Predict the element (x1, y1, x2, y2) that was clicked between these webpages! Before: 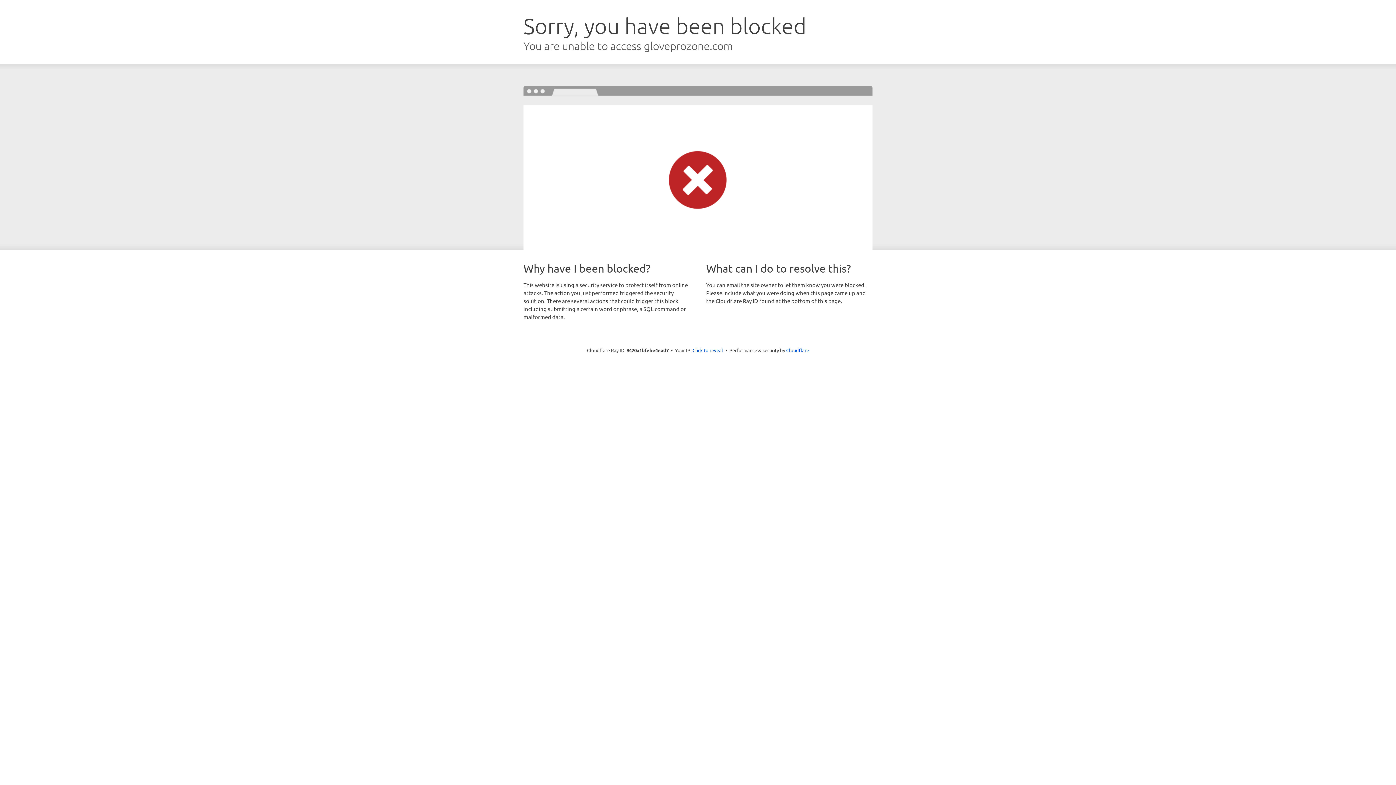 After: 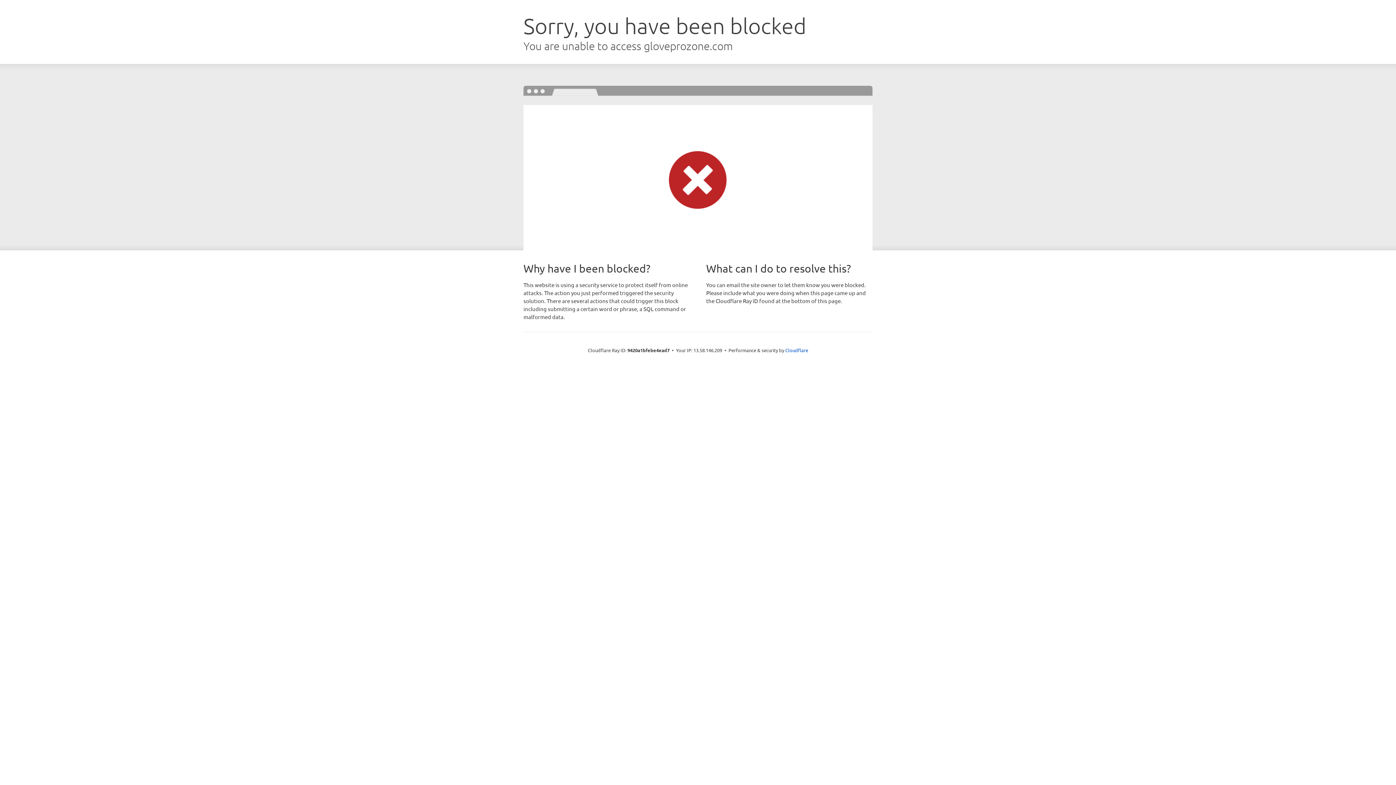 Action: label: Click to reveal bbox: (692, 346, 723, 353)